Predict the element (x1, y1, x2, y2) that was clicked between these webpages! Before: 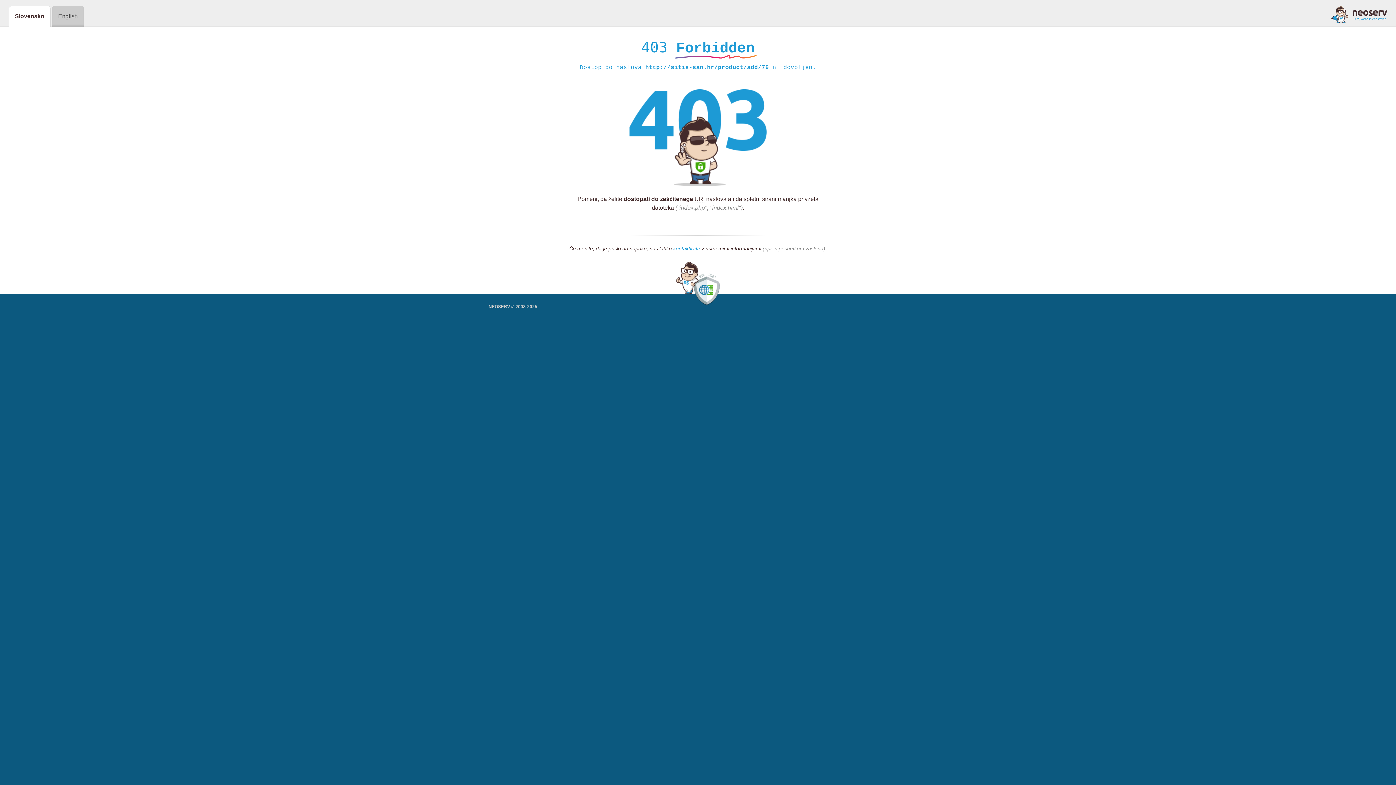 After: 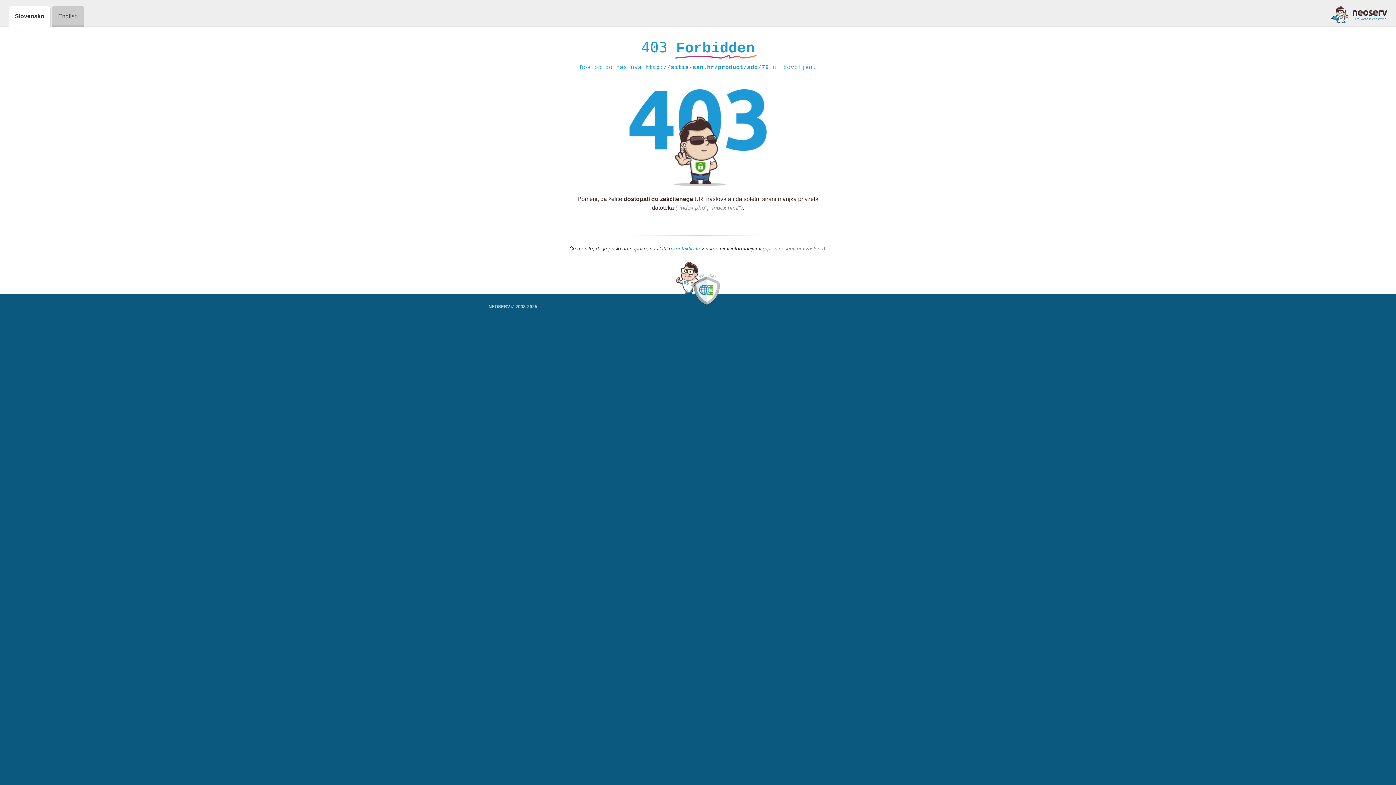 Action: bbox: (1331, 5, 1387, 23)